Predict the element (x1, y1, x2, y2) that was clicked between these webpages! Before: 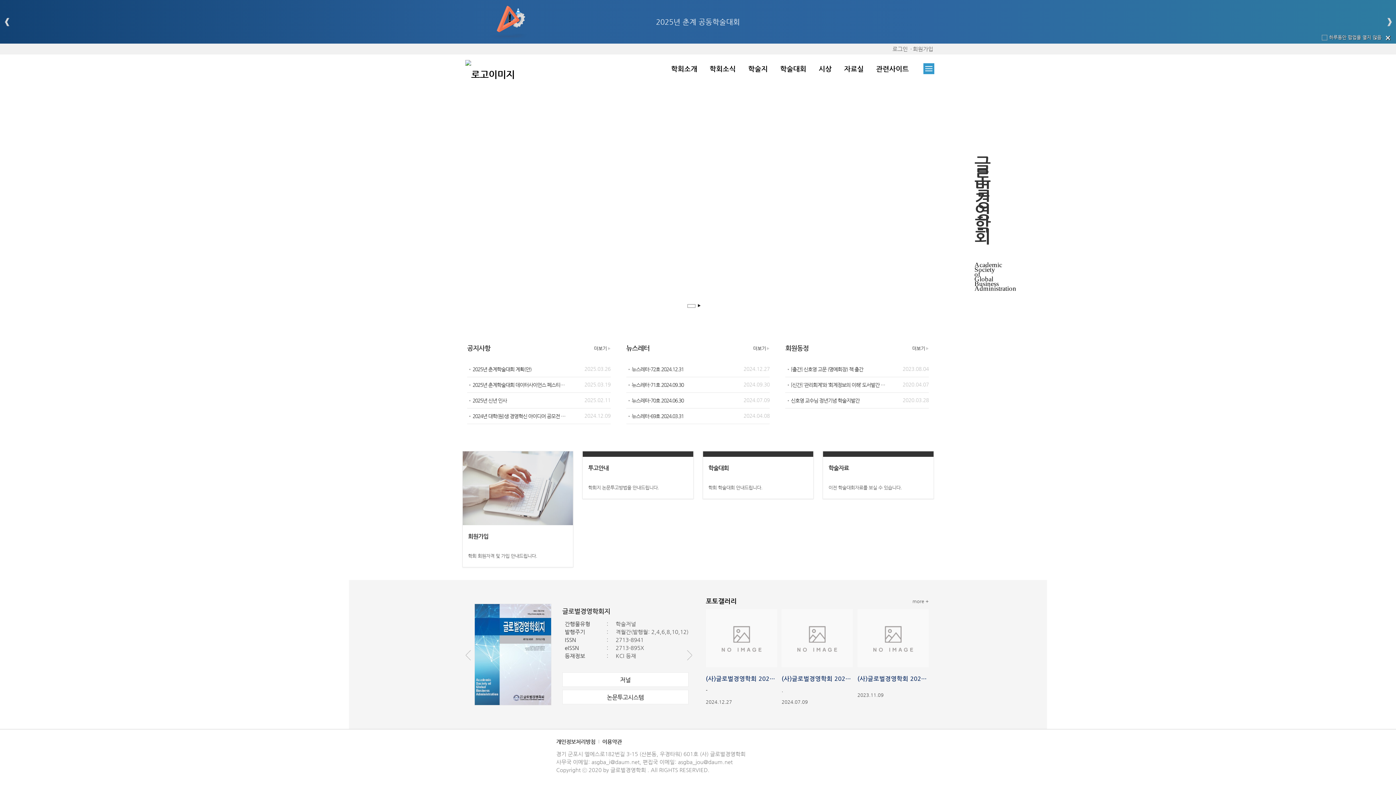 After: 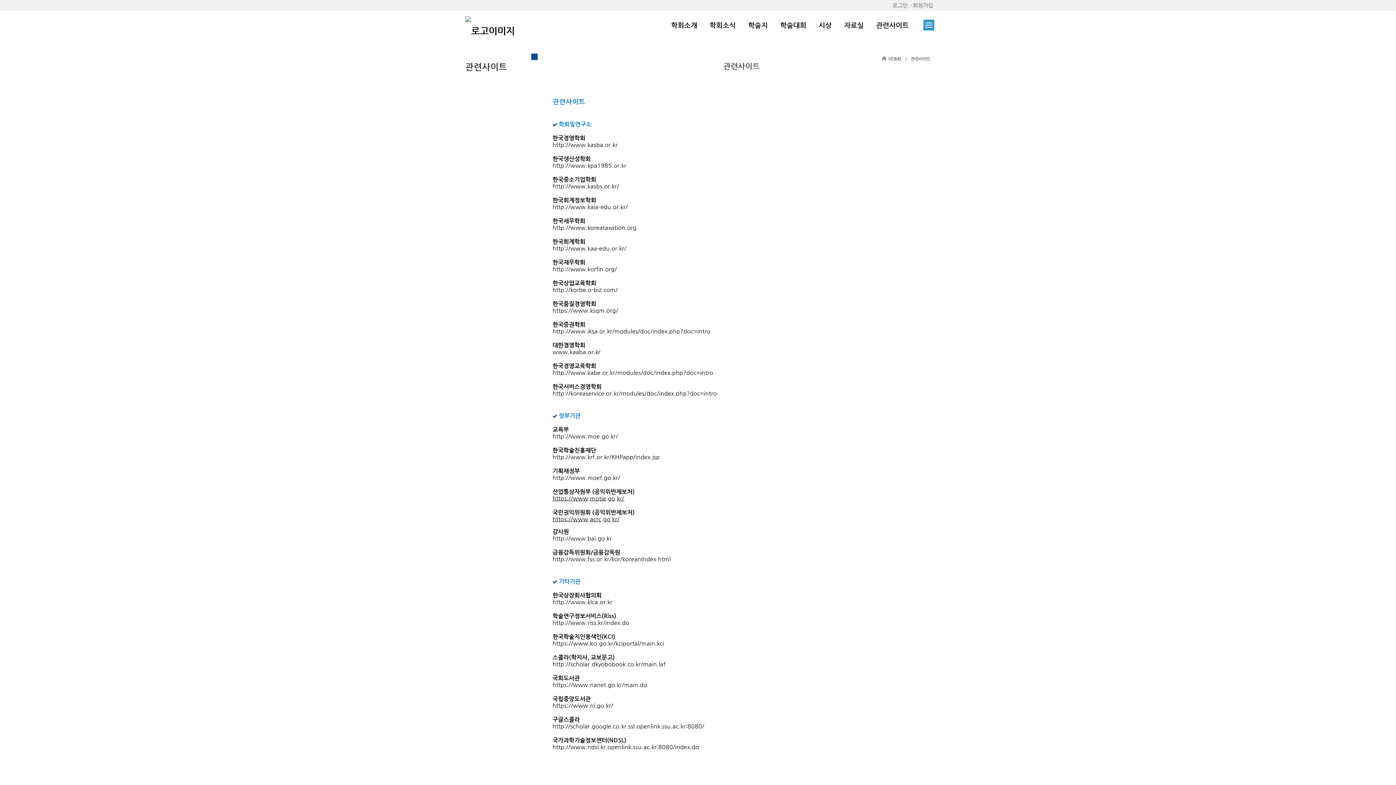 Action: label: 관련사이트 bbox: (876, 64, 920, 73)